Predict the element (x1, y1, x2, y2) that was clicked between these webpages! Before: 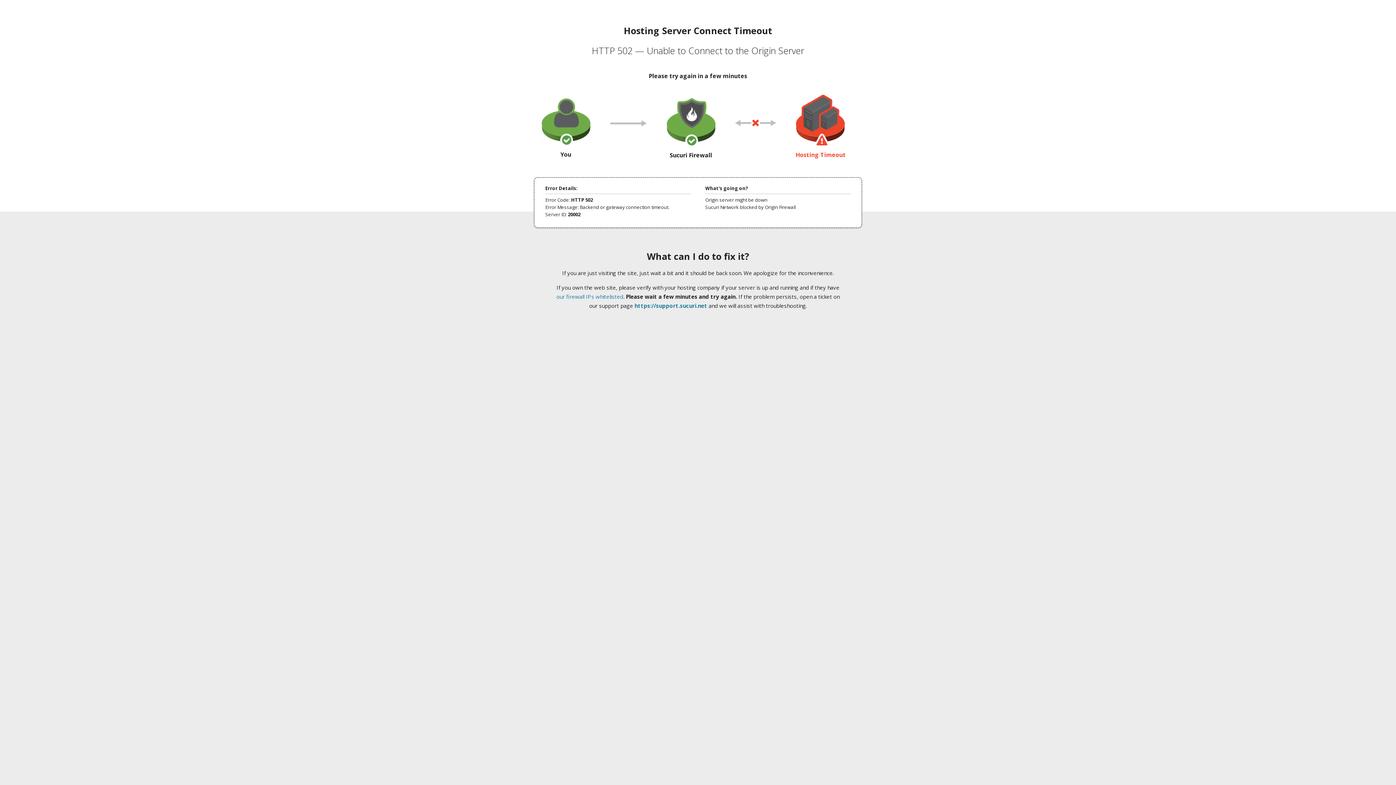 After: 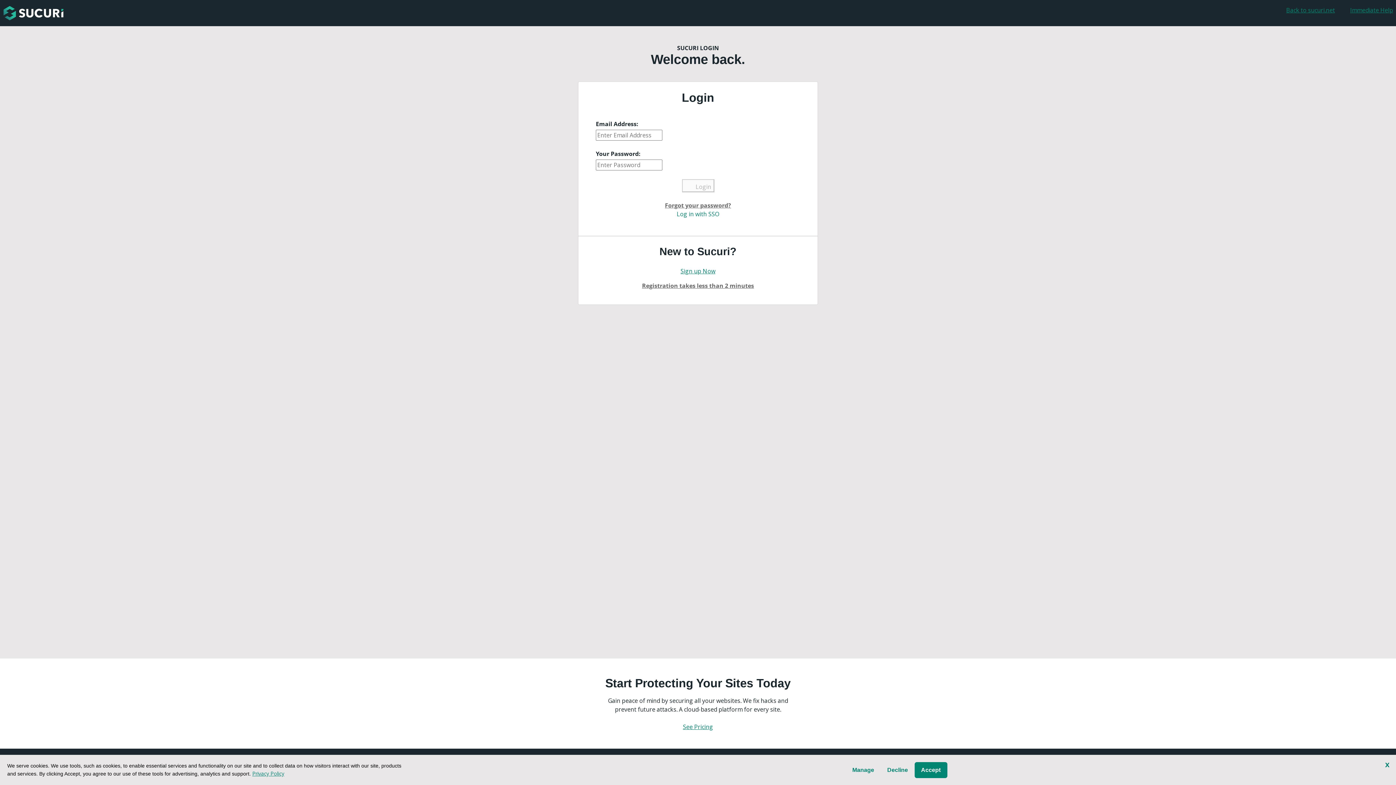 Action: bbox: (634, 302, 707, 309) label: https://support.sucuri.net